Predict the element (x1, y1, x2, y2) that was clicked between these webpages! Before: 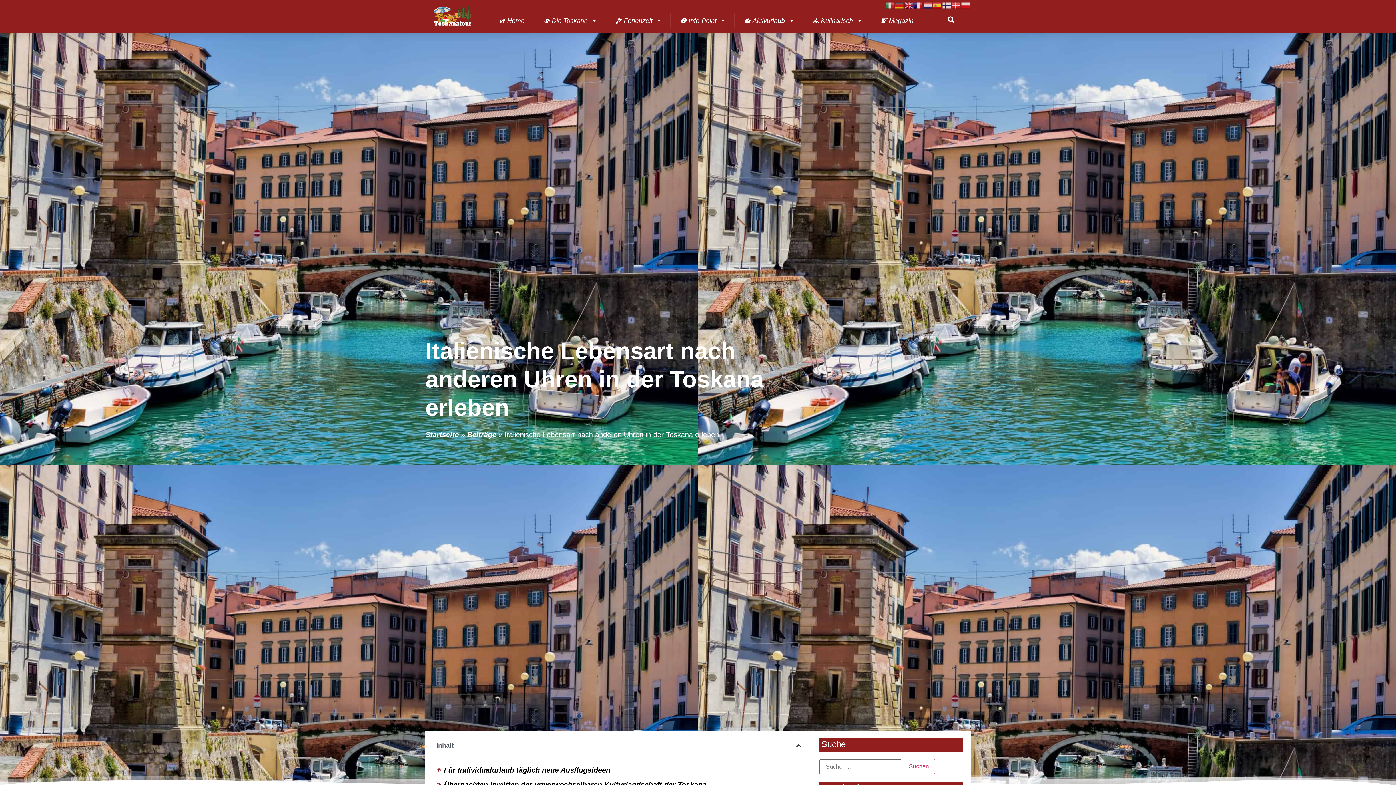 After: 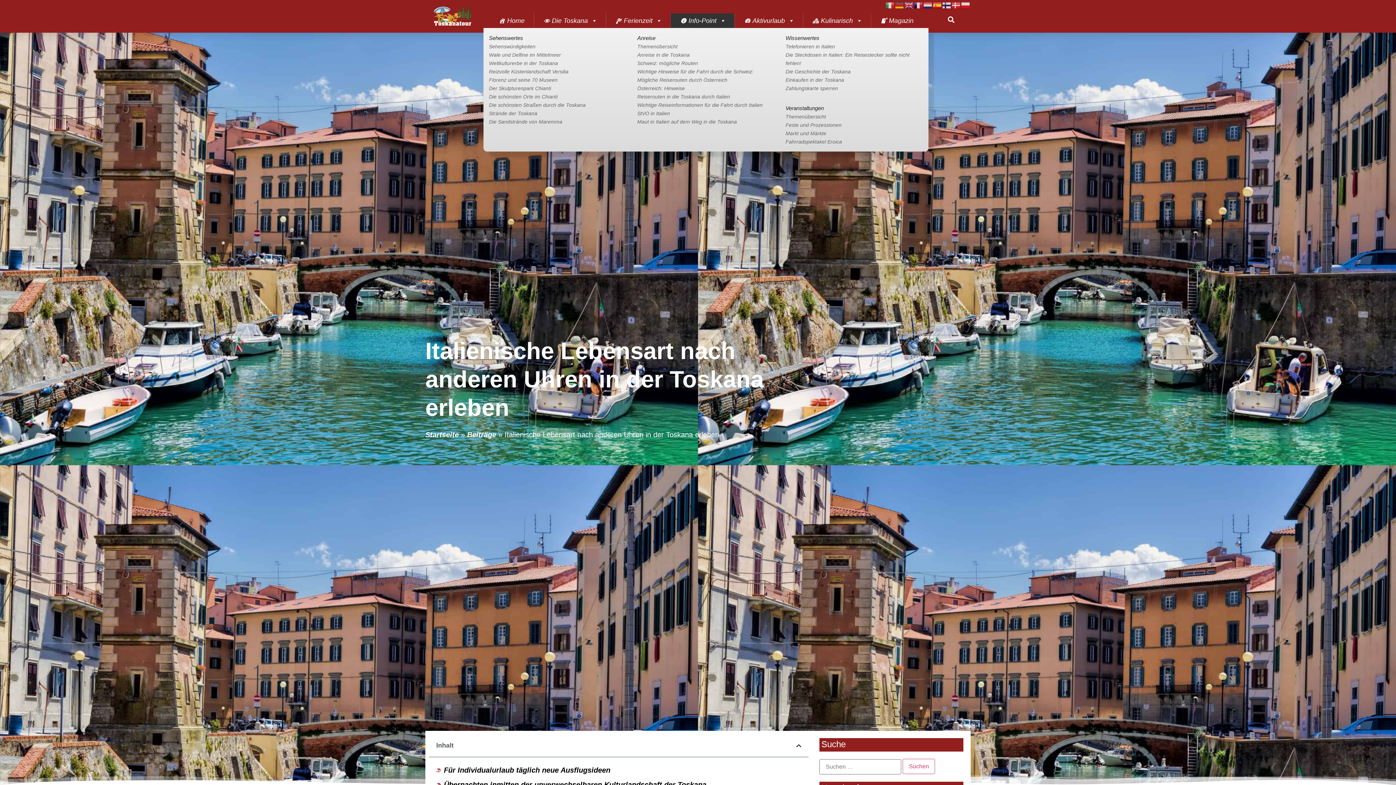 Action: label: Info-Point bbox: (670, 13, 734, 28)